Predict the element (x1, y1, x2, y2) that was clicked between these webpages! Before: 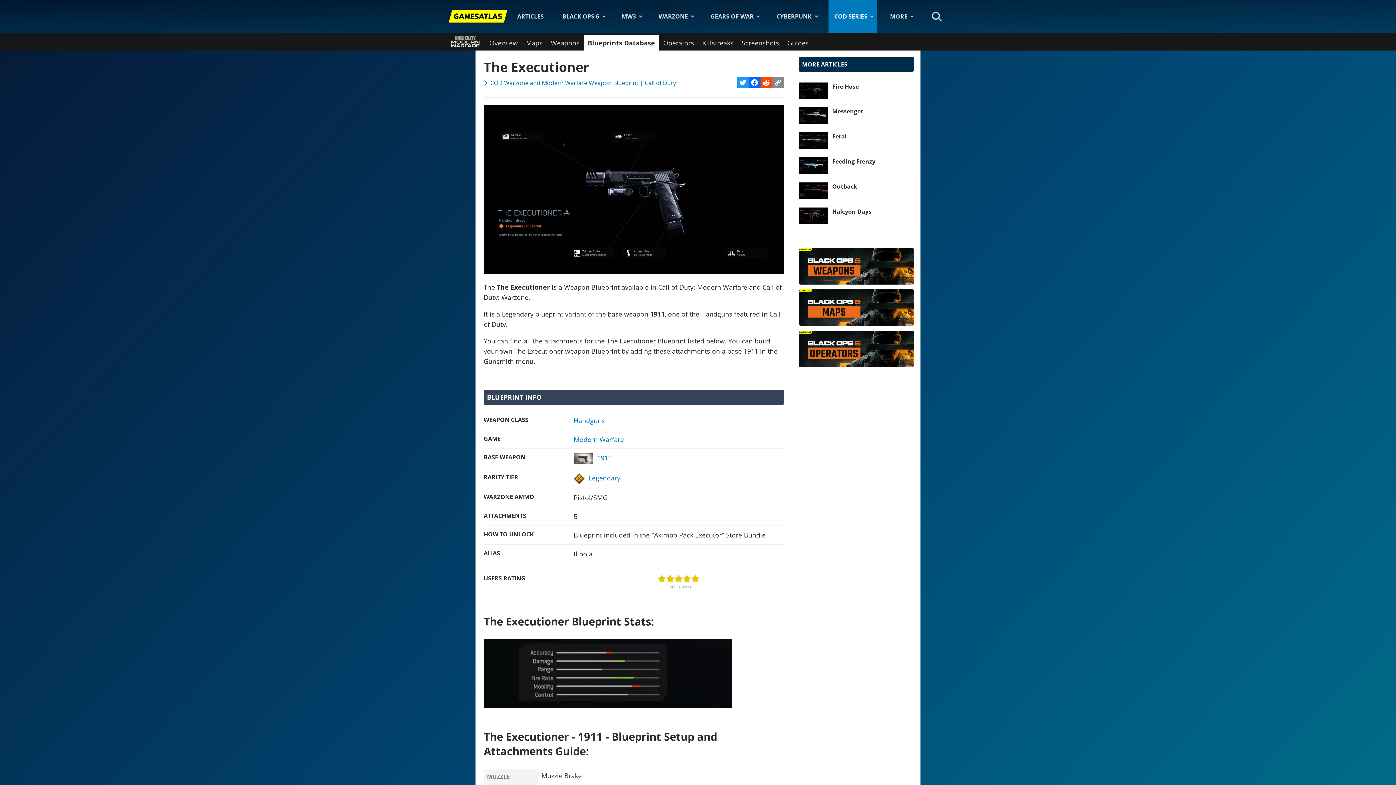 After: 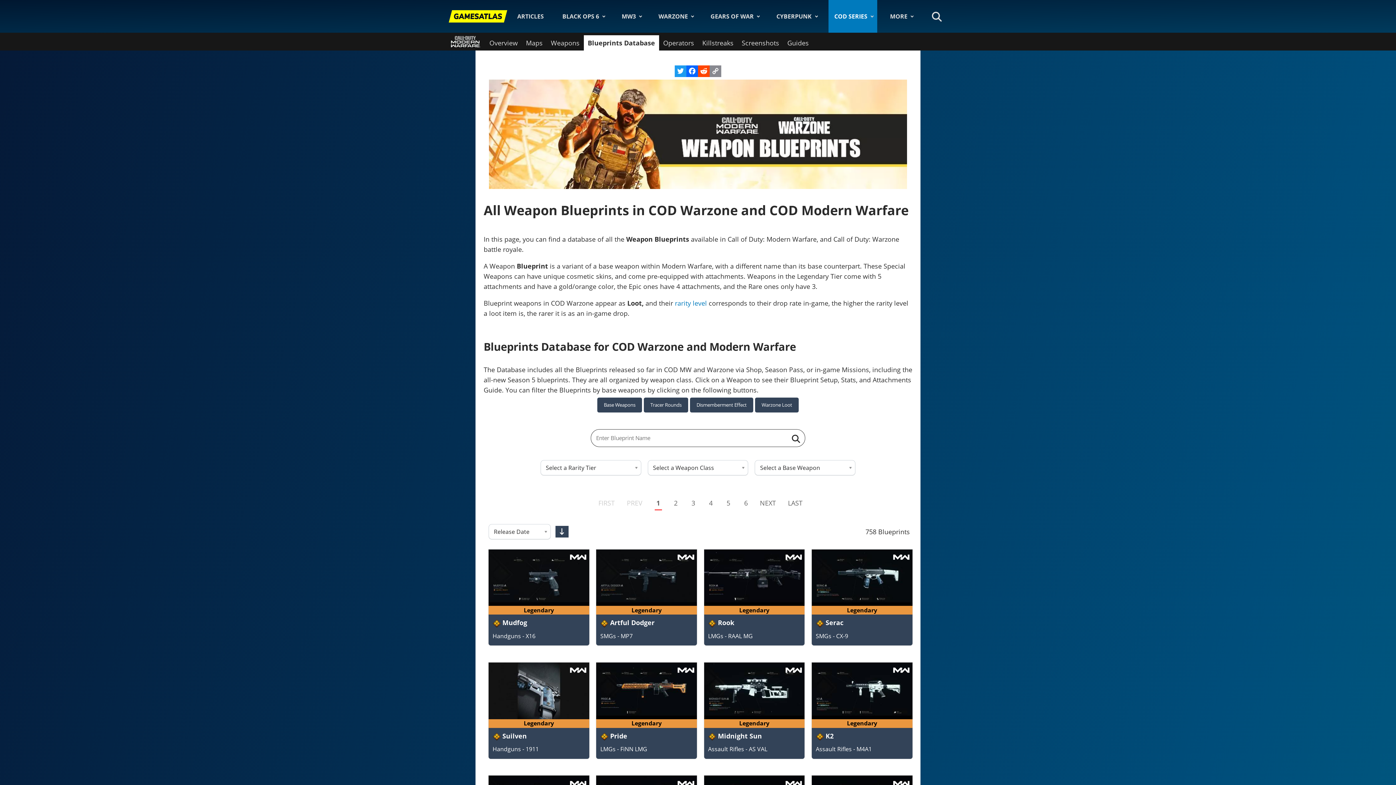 Action: bbox: (583, 35, 659, 50) label: Blueprints Database